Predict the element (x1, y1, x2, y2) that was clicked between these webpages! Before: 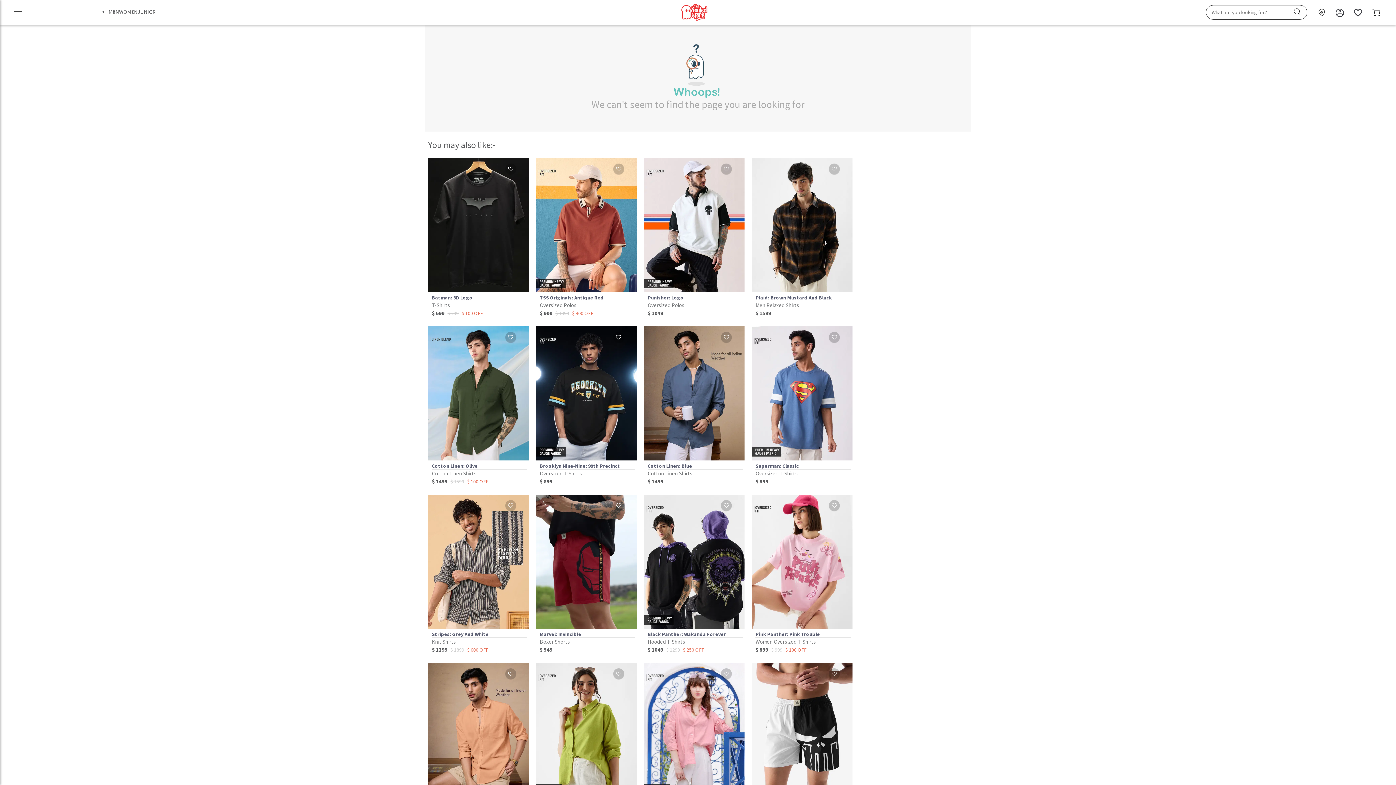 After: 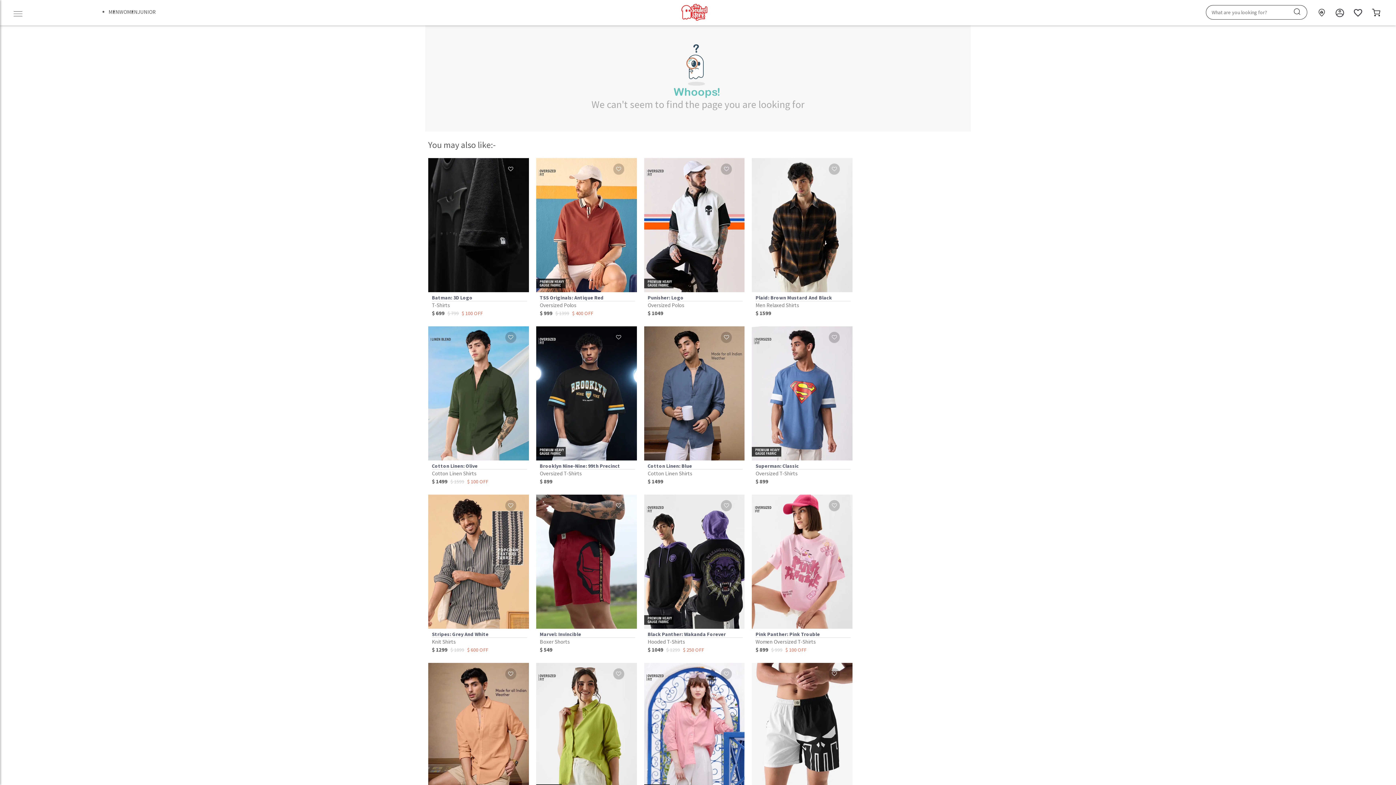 Action: bbox: (428, 158, 529, 317) label: Batman: 3D Logo
T-Shirts
$ 699 $ 799 $ 100 OFF